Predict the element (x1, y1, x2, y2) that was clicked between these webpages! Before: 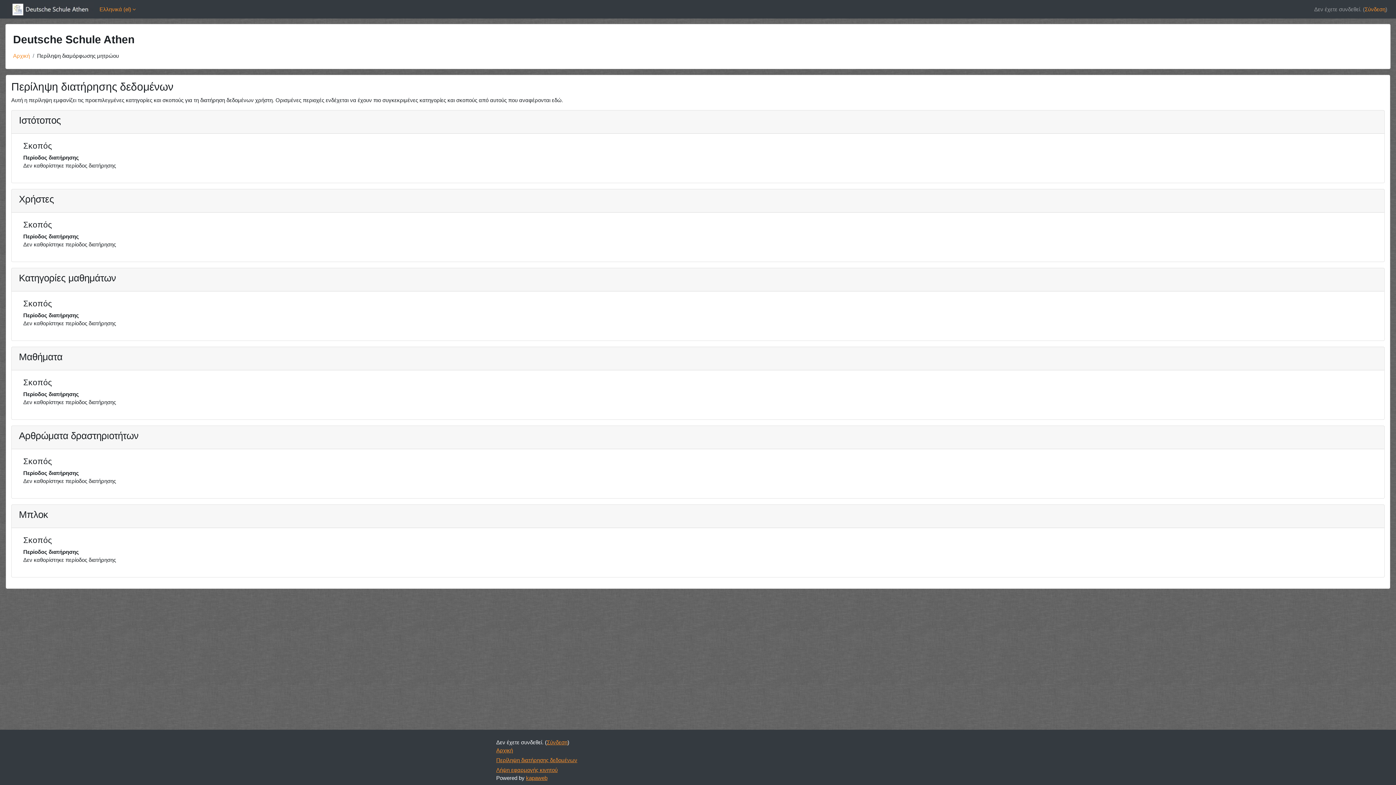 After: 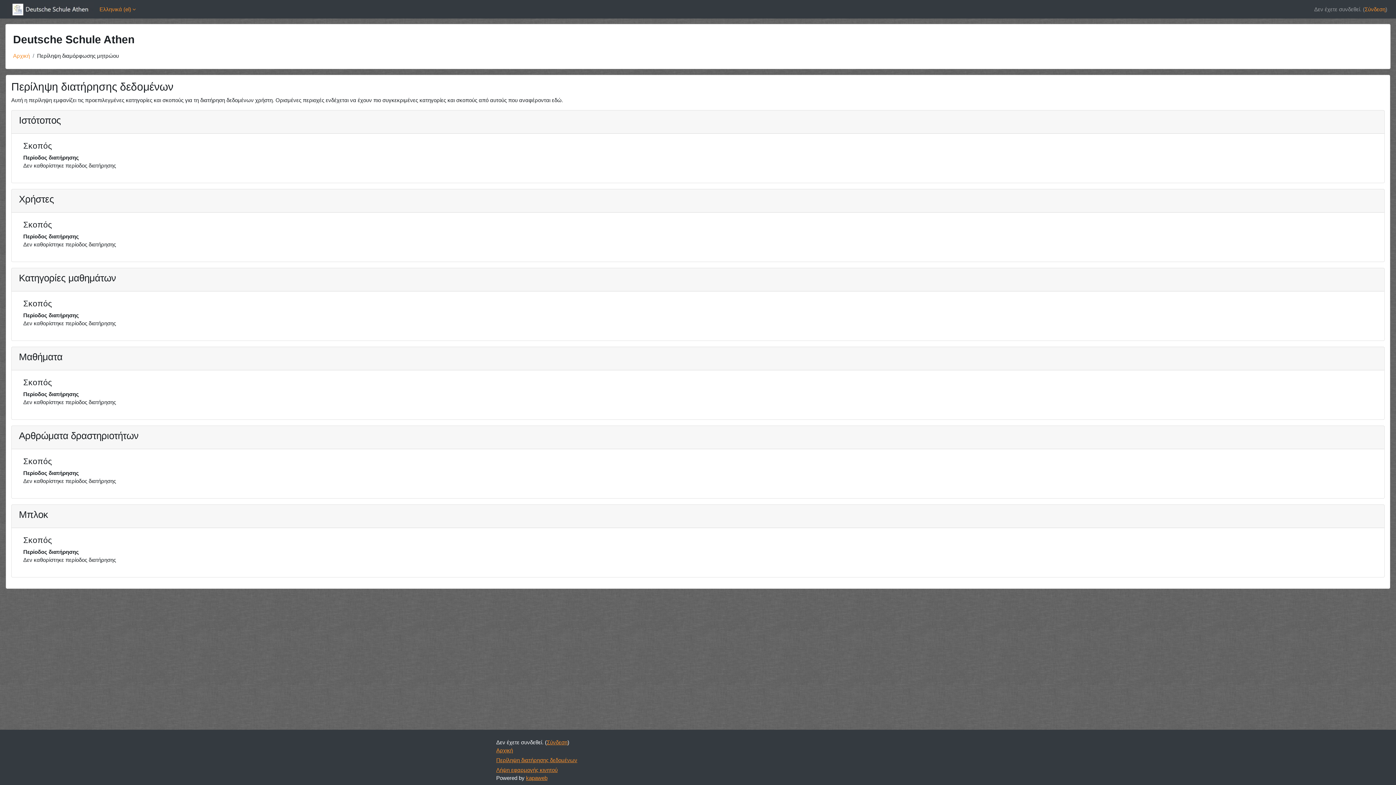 Action: label: Περίληψη διατήρησης δεδομένων bbox: (496, 756, 577, 765)